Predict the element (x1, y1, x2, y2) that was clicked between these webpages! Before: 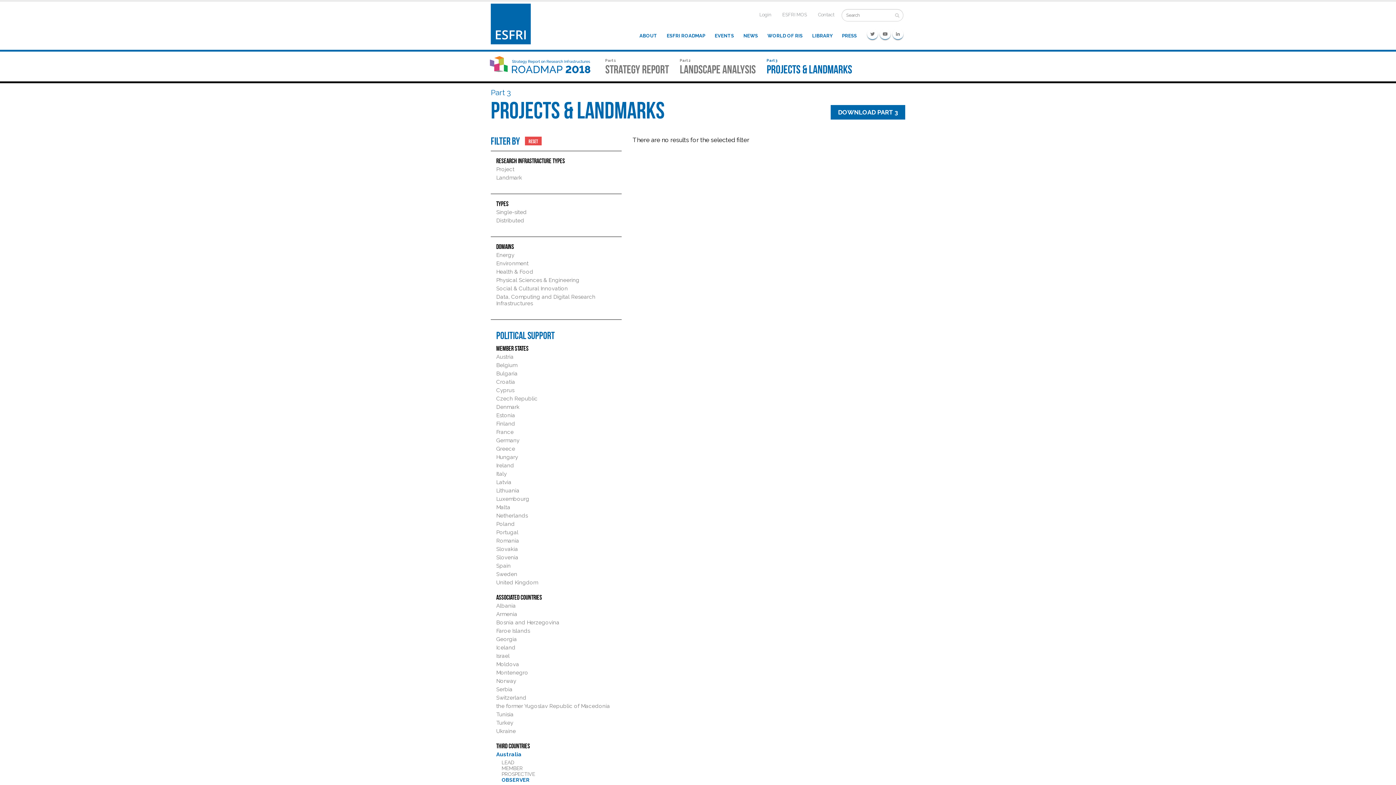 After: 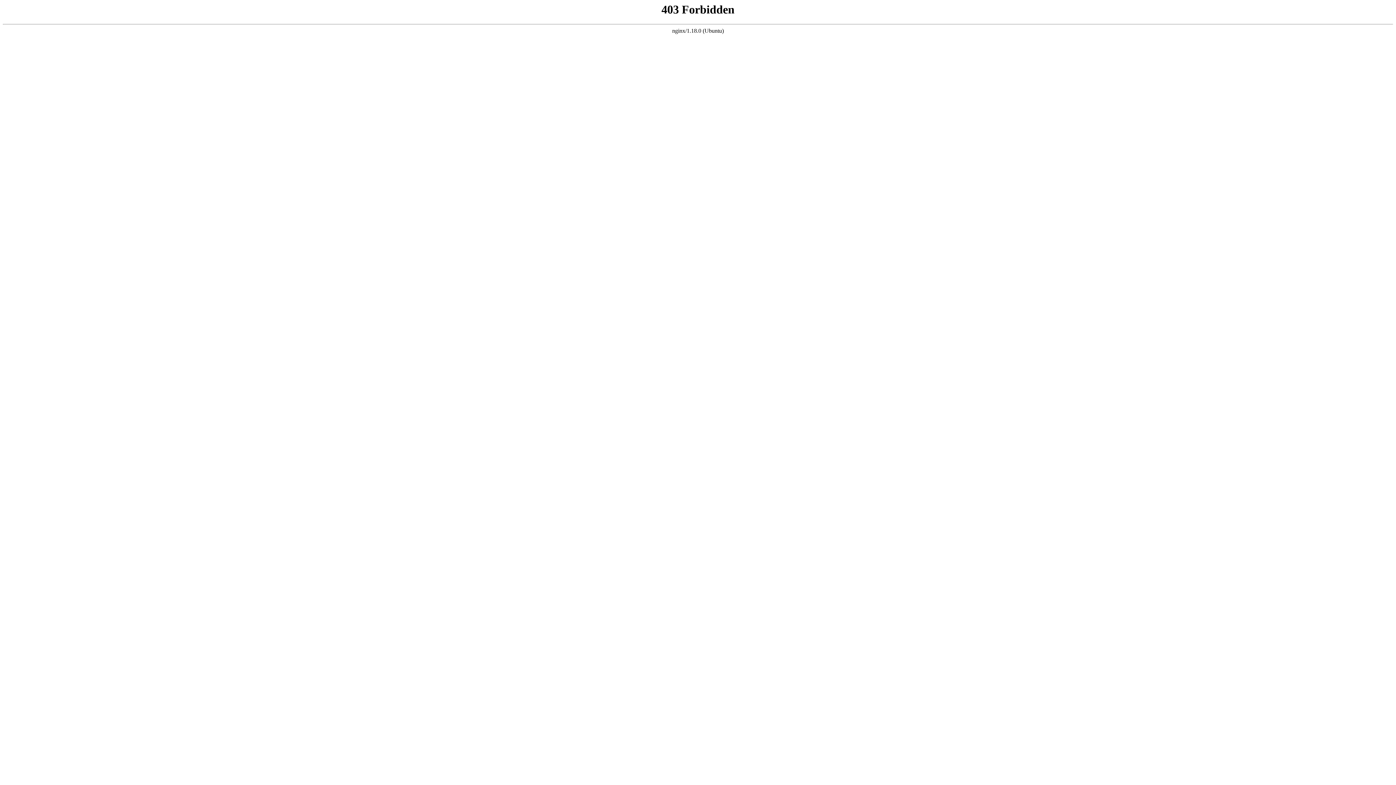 Action: label: Login bbox: (756, 8, 775, 21)